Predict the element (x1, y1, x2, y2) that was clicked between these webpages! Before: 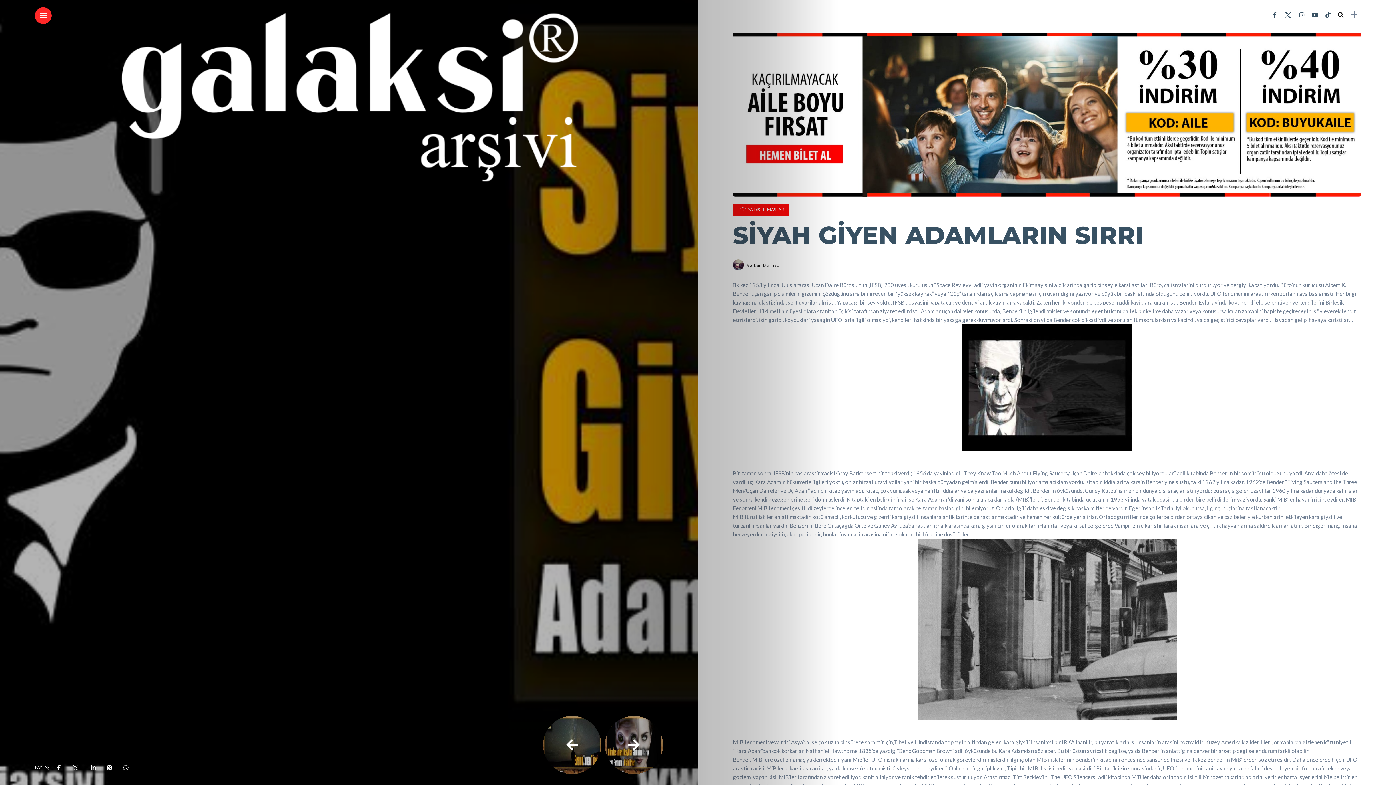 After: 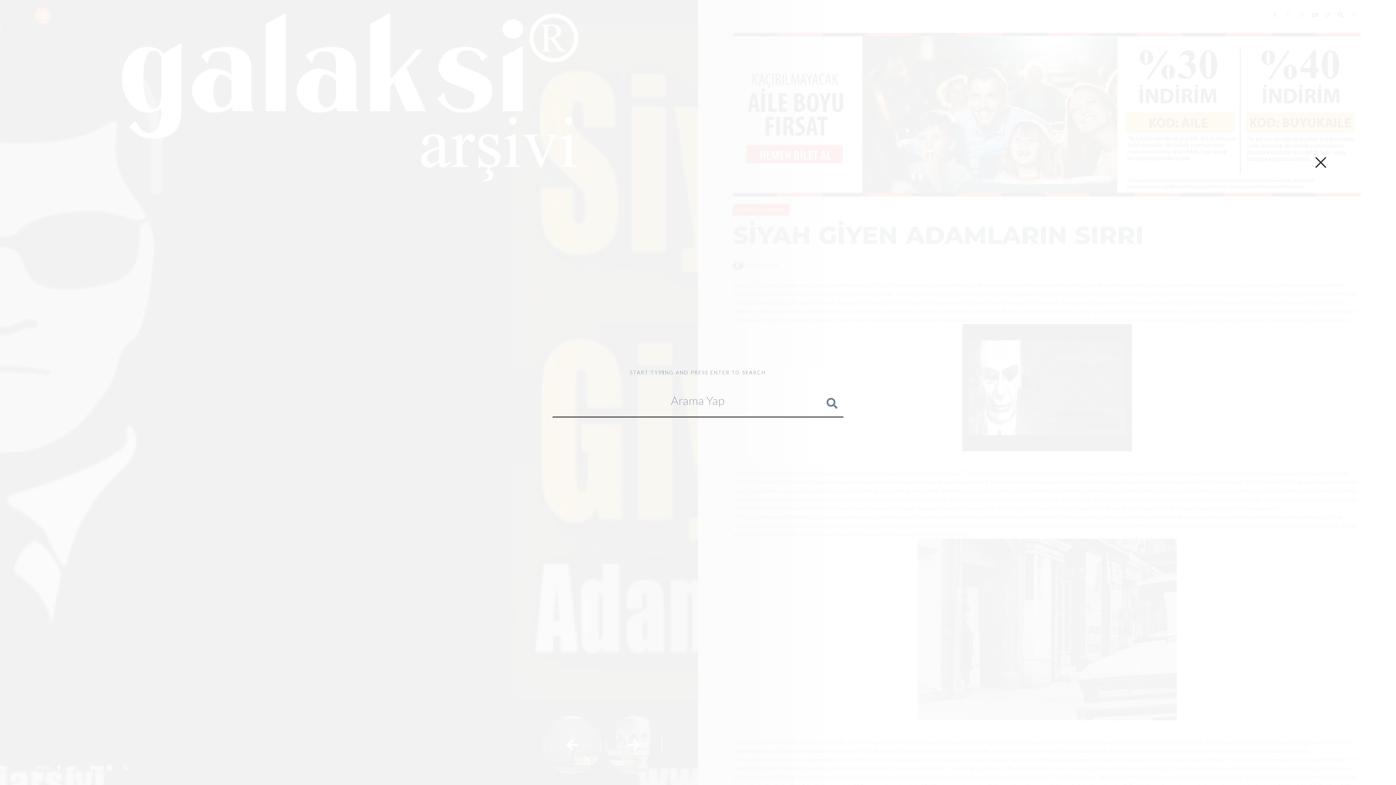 Action: bbox: (1338, 11, 1344, 18)